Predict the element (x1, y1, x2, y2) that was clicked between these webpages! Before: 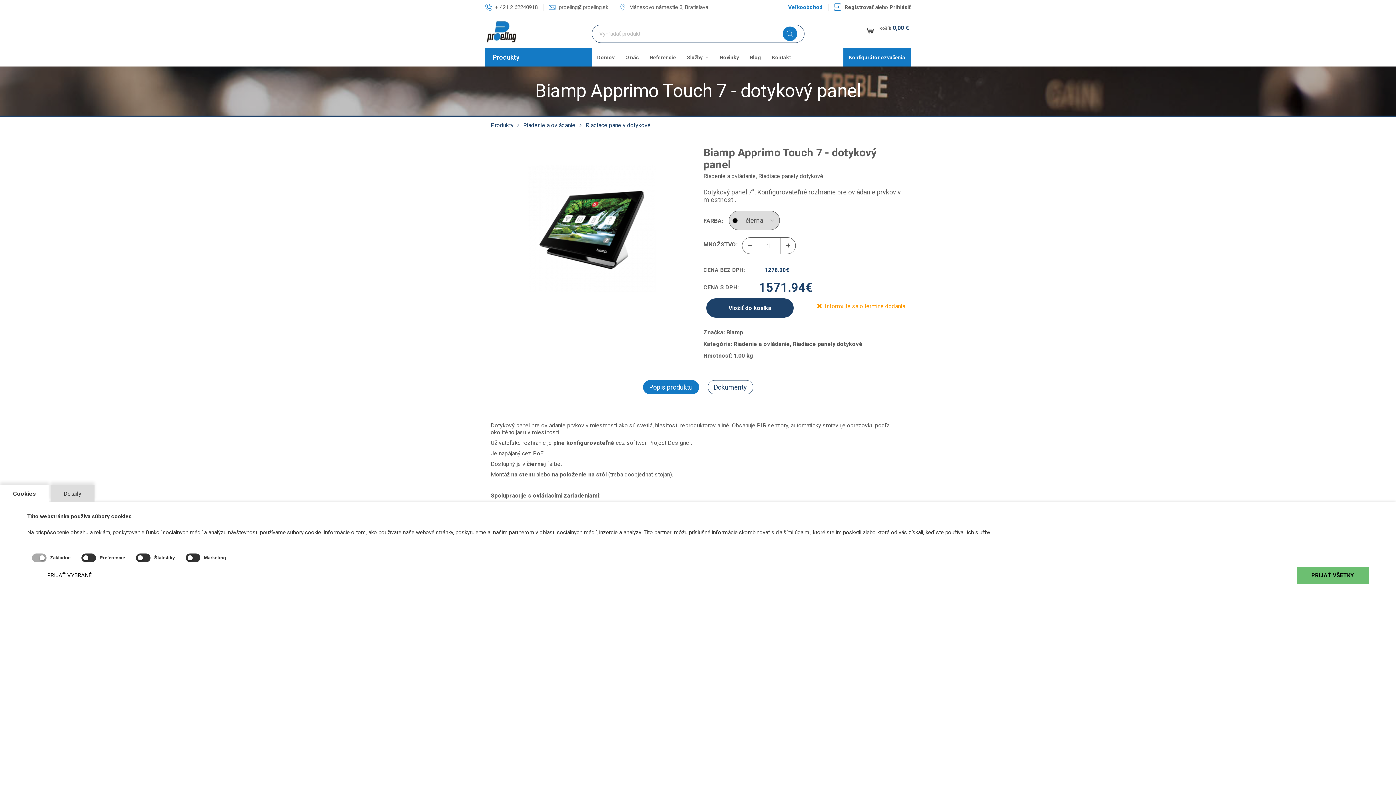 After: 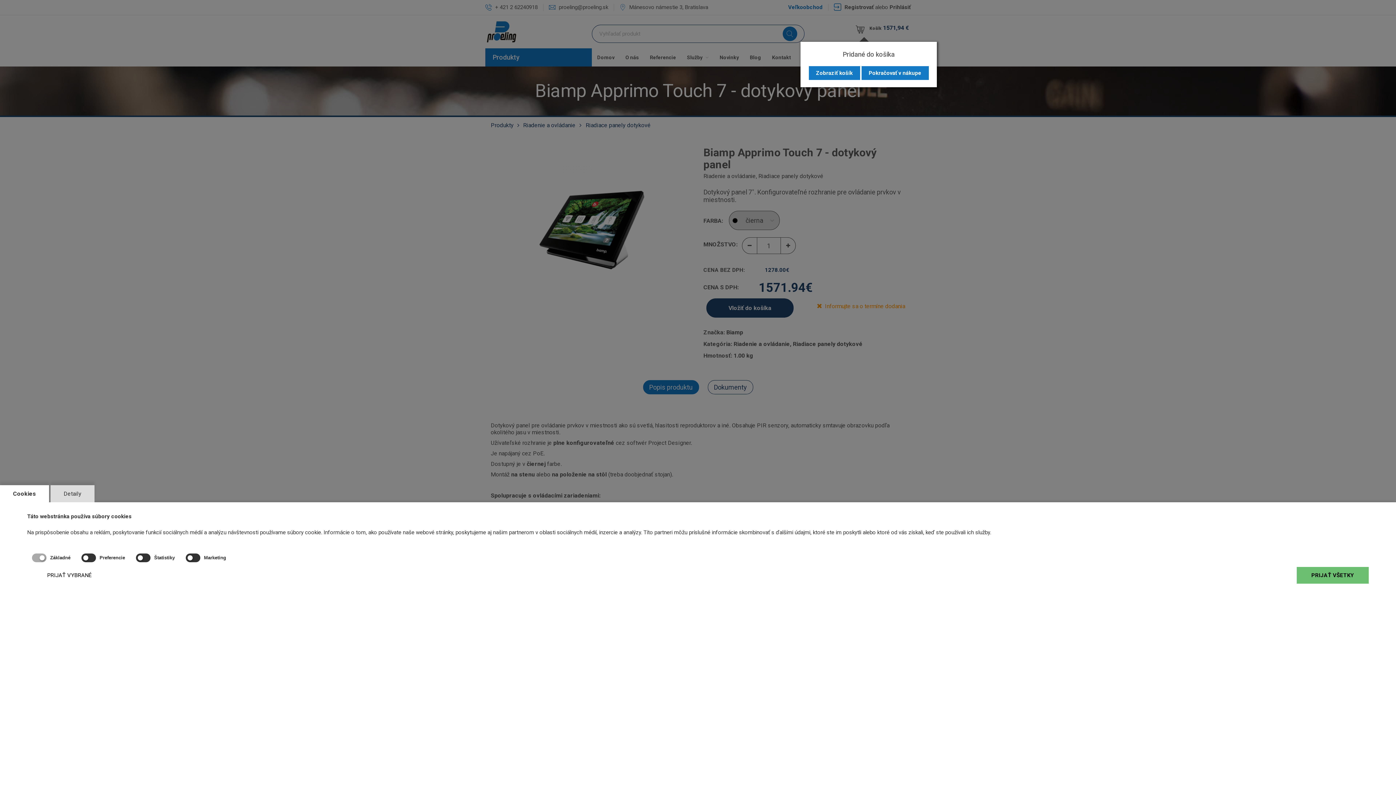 Action: bbox: (706, 298, 793, 317) label: Vložiť do košíka